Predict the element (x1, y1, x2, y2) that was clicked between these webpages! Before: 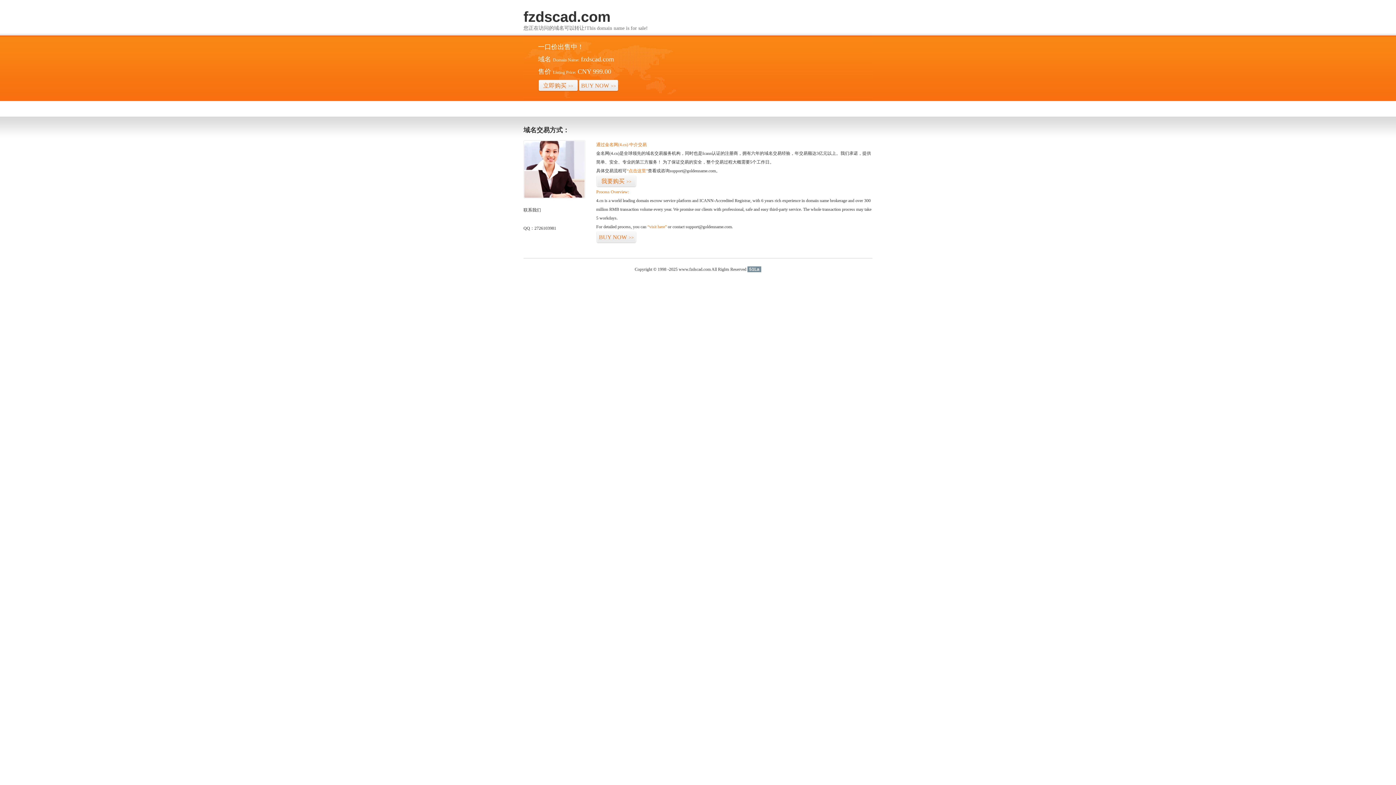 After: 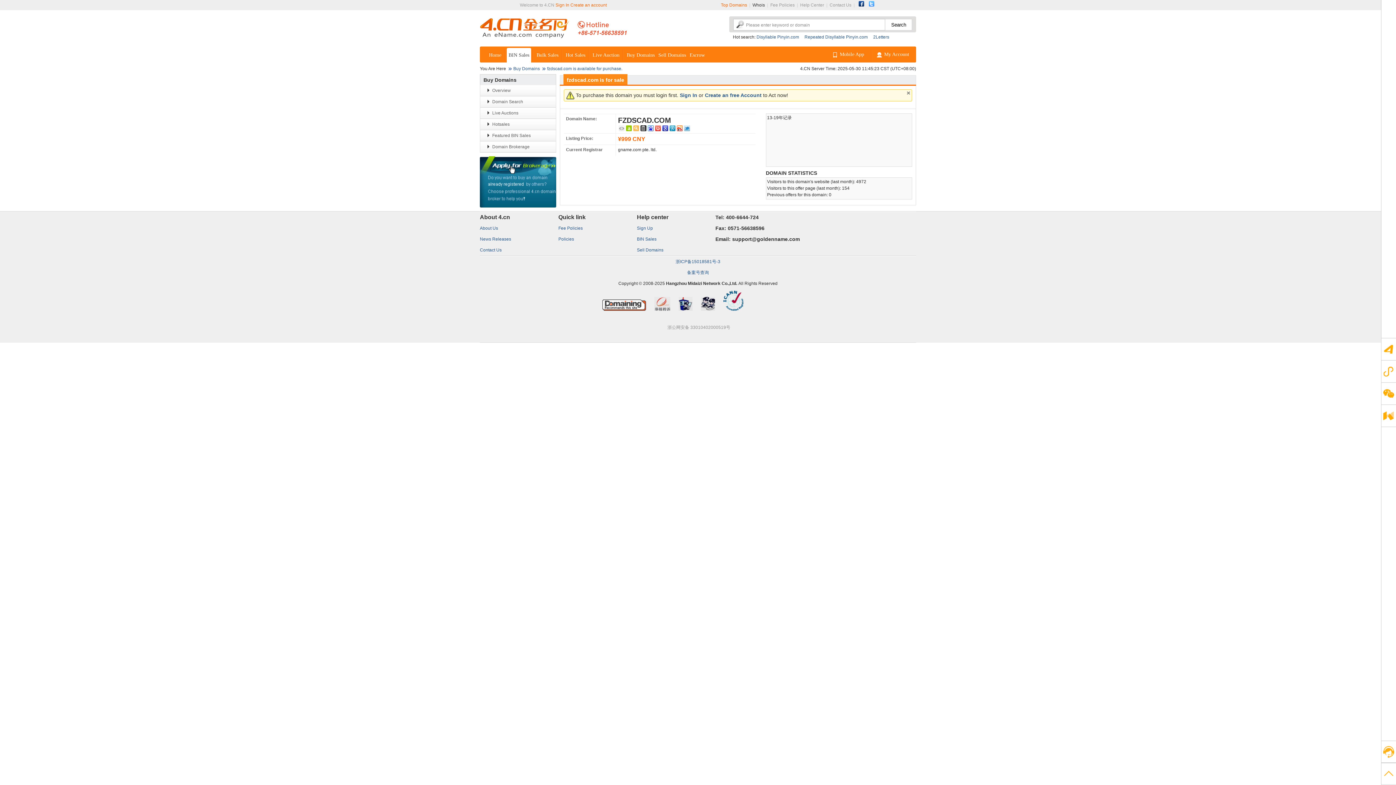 Action: label: 我要购买>> bbox: (596, 175, 636, 187)